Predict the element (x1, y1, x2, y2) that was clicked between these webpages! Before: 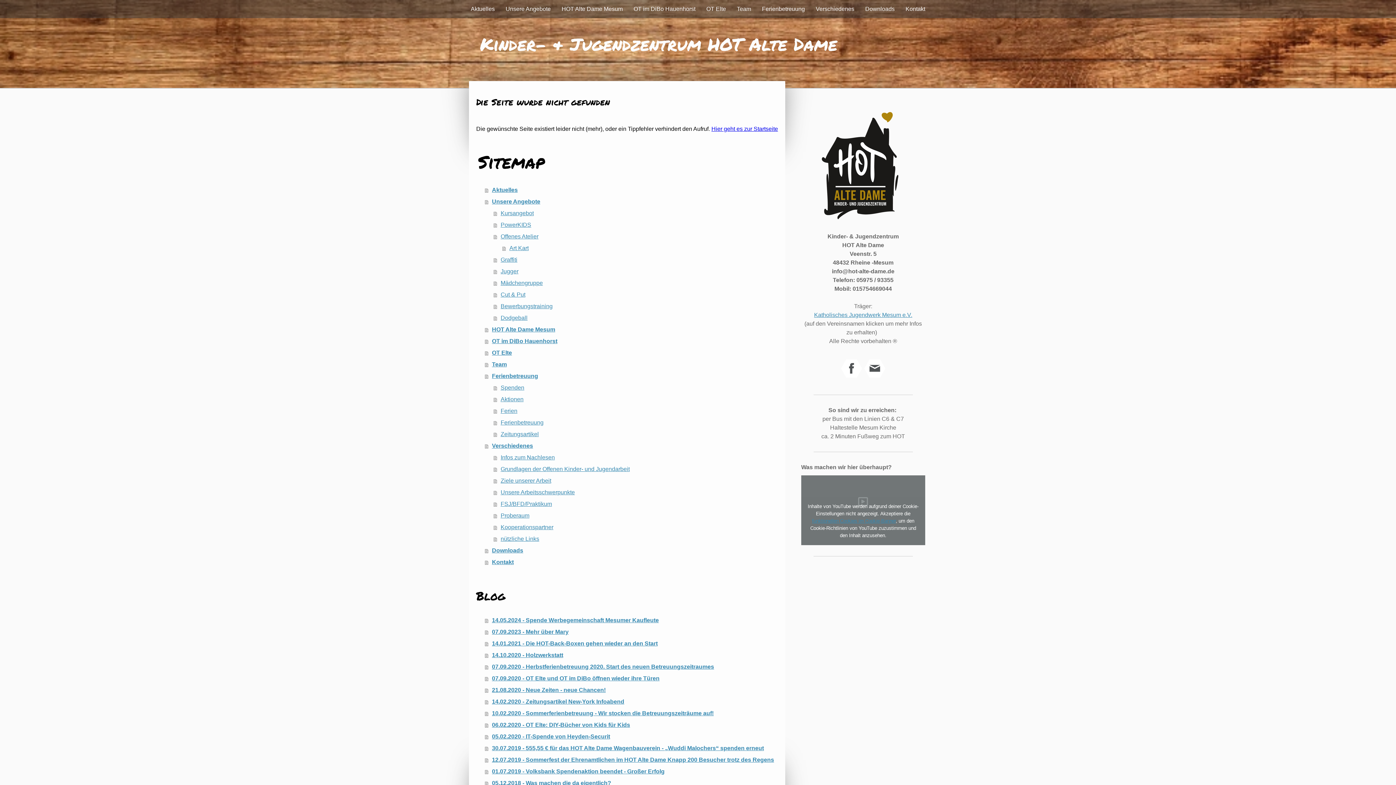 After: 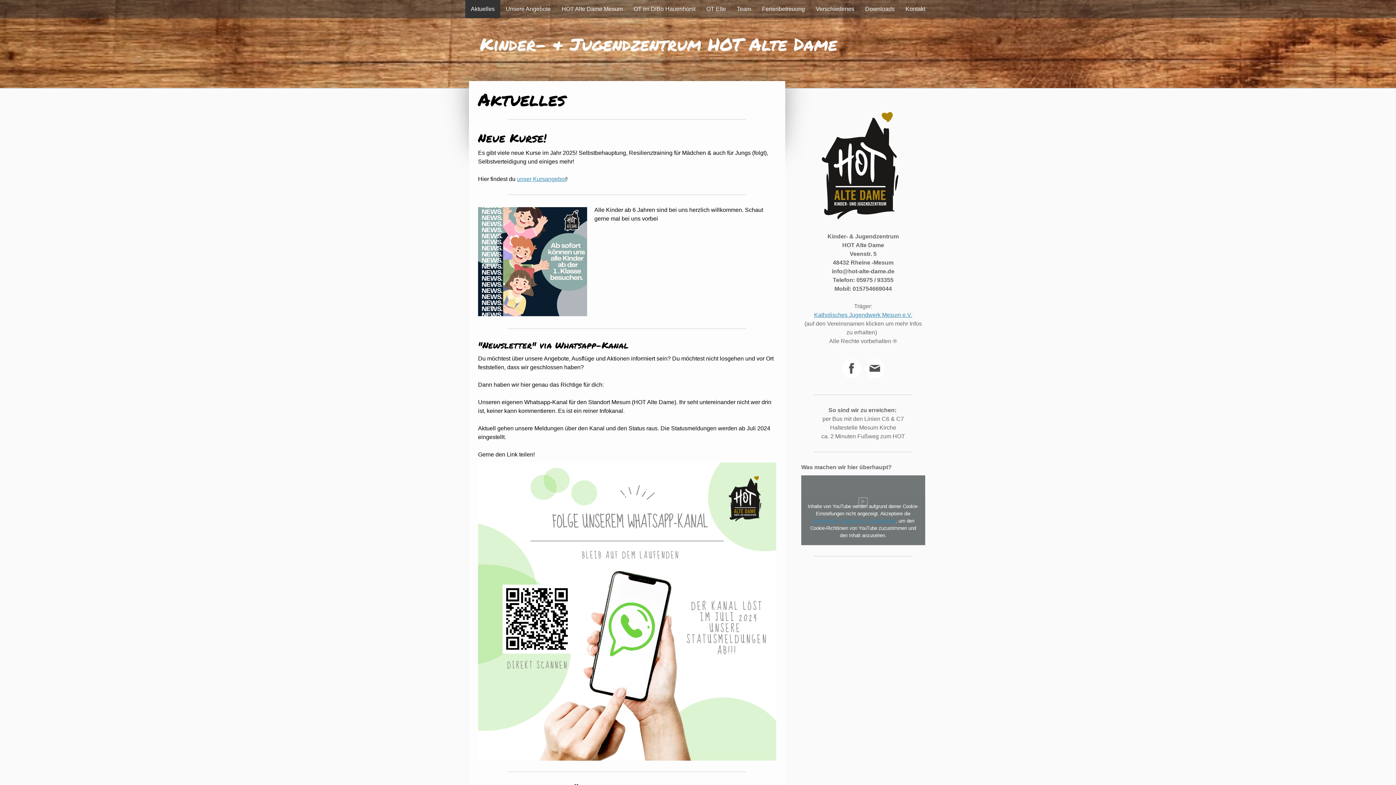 Action: bbox: (465, 0, 500, 18) label: Aktuelles